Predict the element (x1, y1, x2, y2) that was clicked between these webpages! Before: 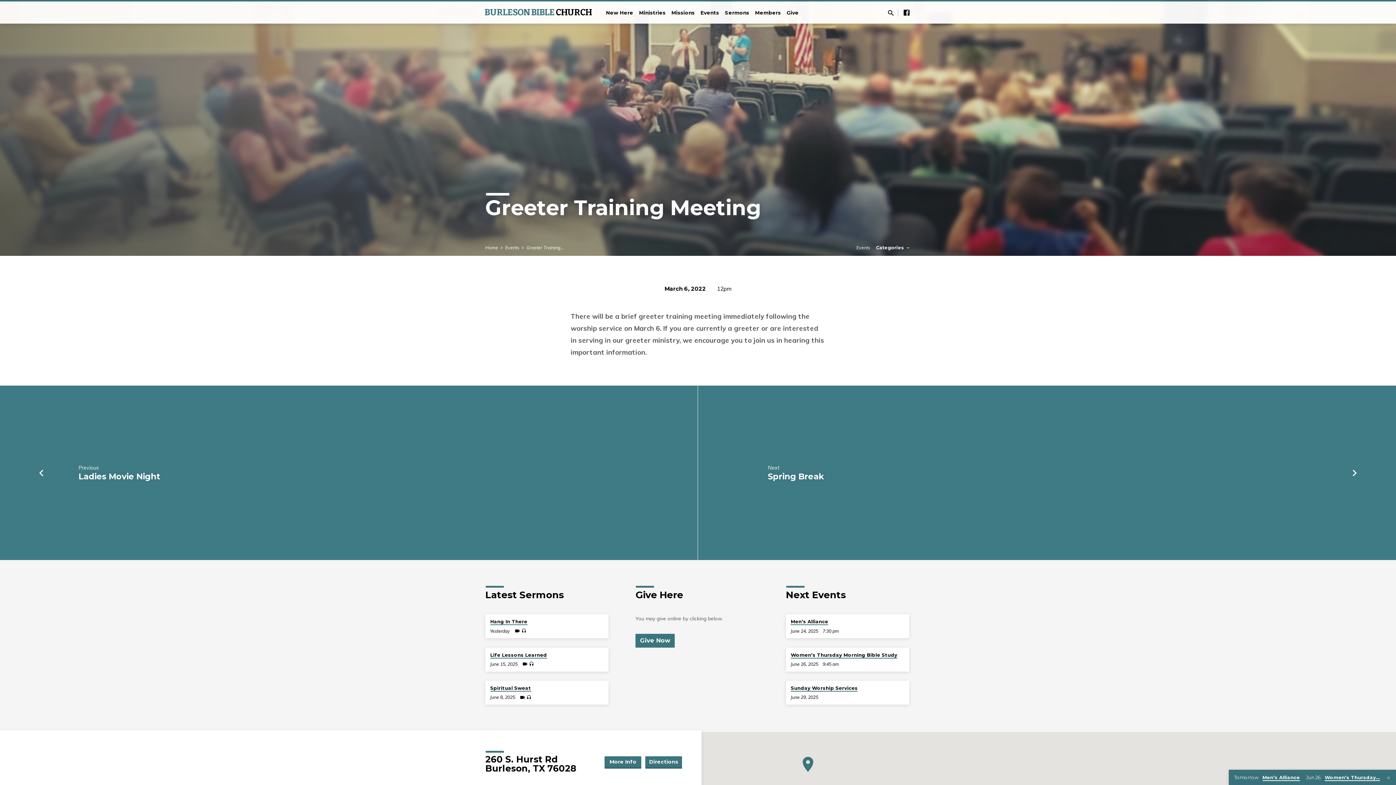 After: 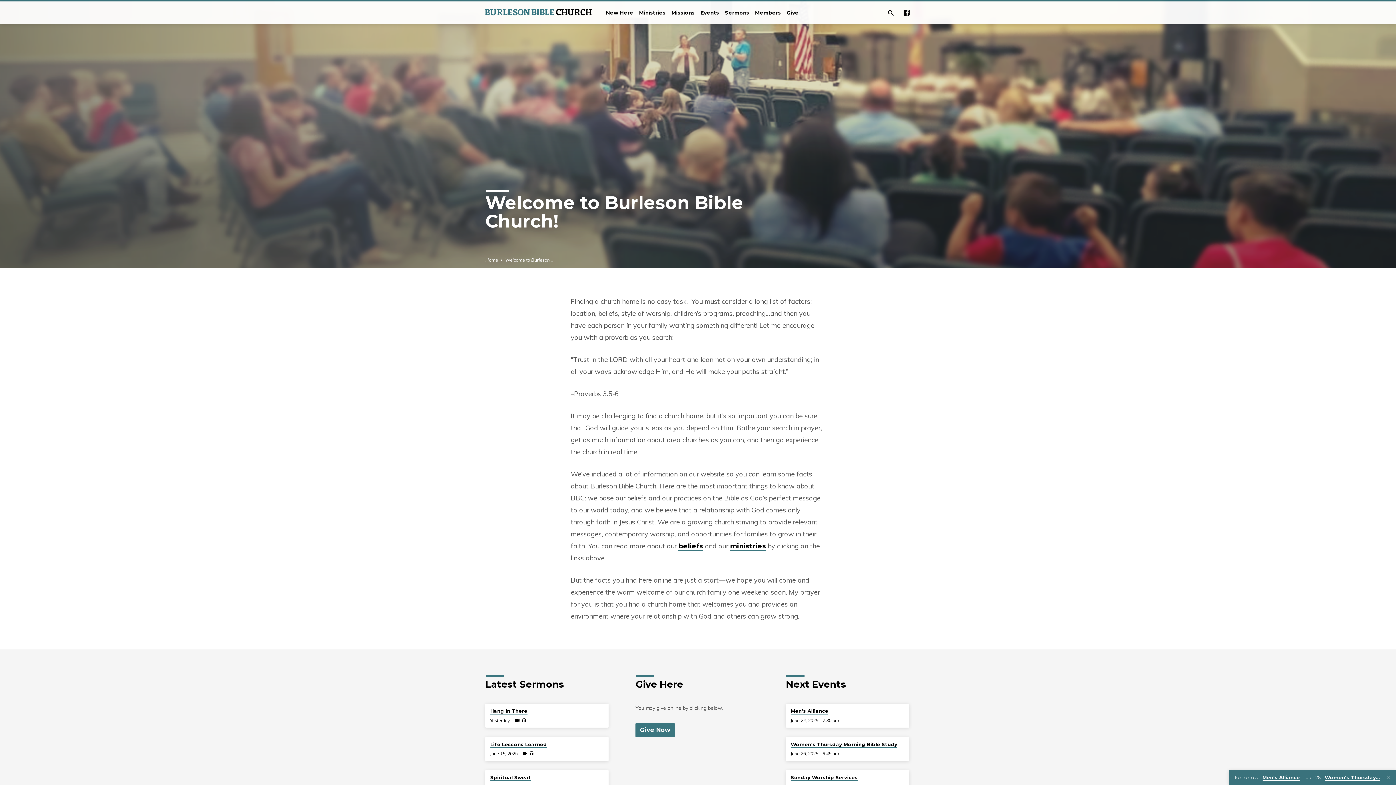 Action: bbox: (606, 9, 633, 25) label: New Here